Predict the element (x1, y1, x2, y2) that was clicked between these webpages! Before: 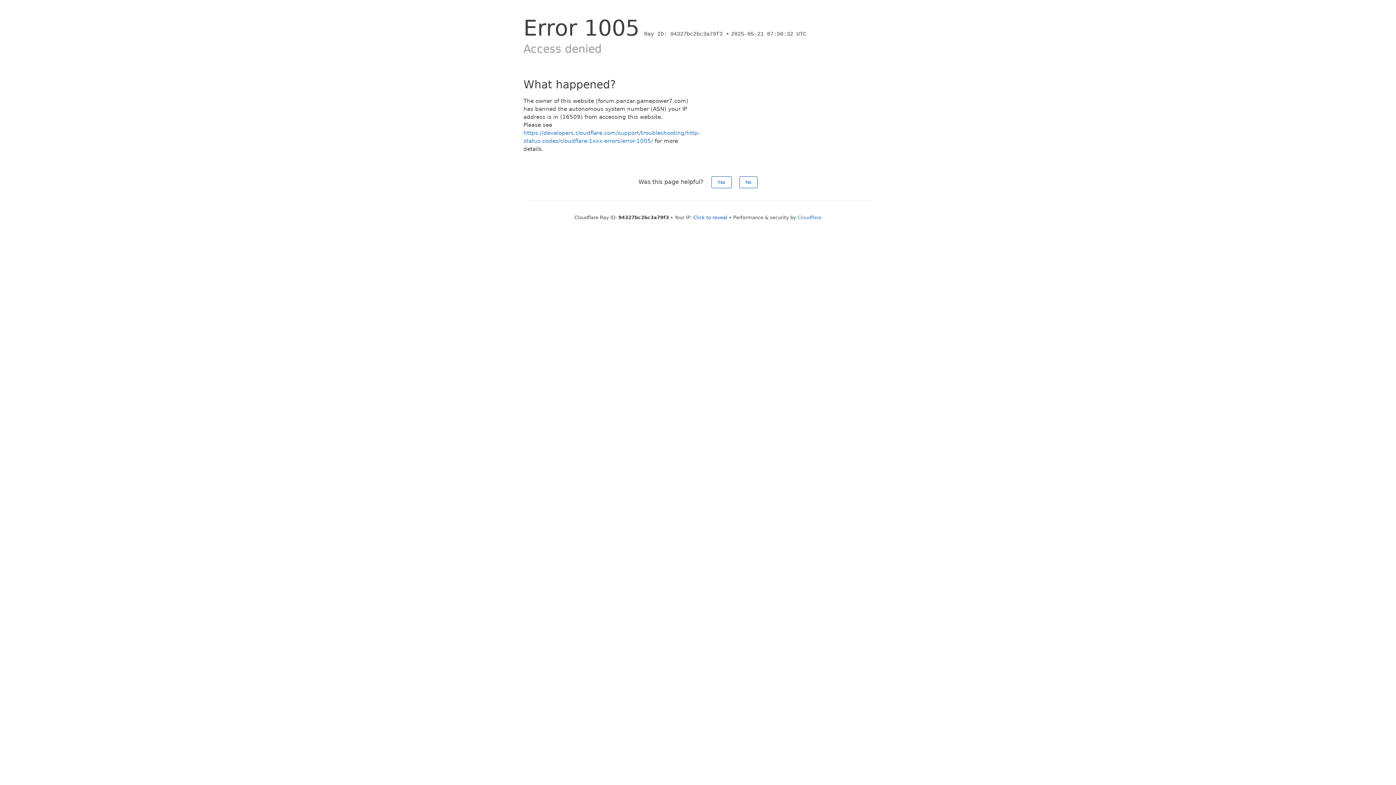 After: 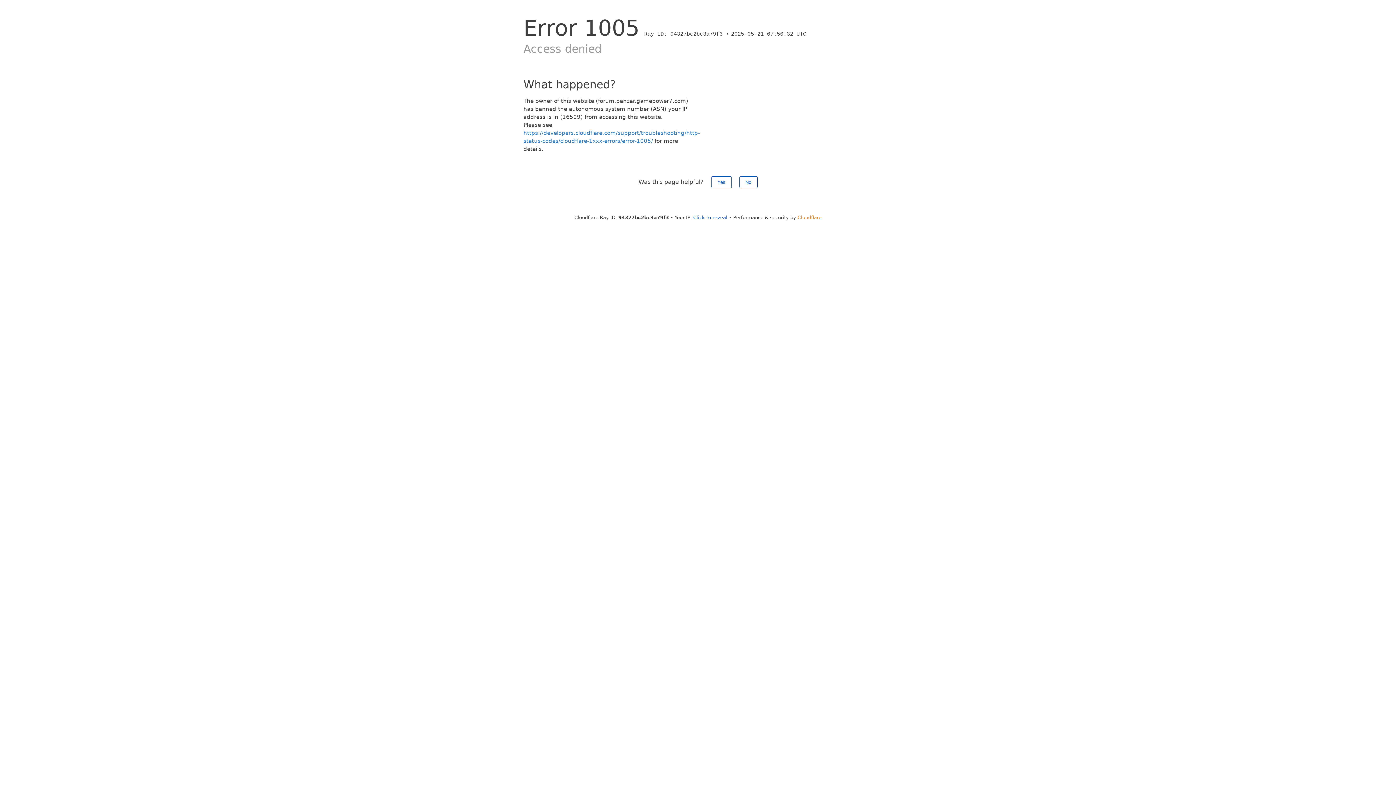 Action: label: Cloudflare bbox: (797, 214, 821, 220)